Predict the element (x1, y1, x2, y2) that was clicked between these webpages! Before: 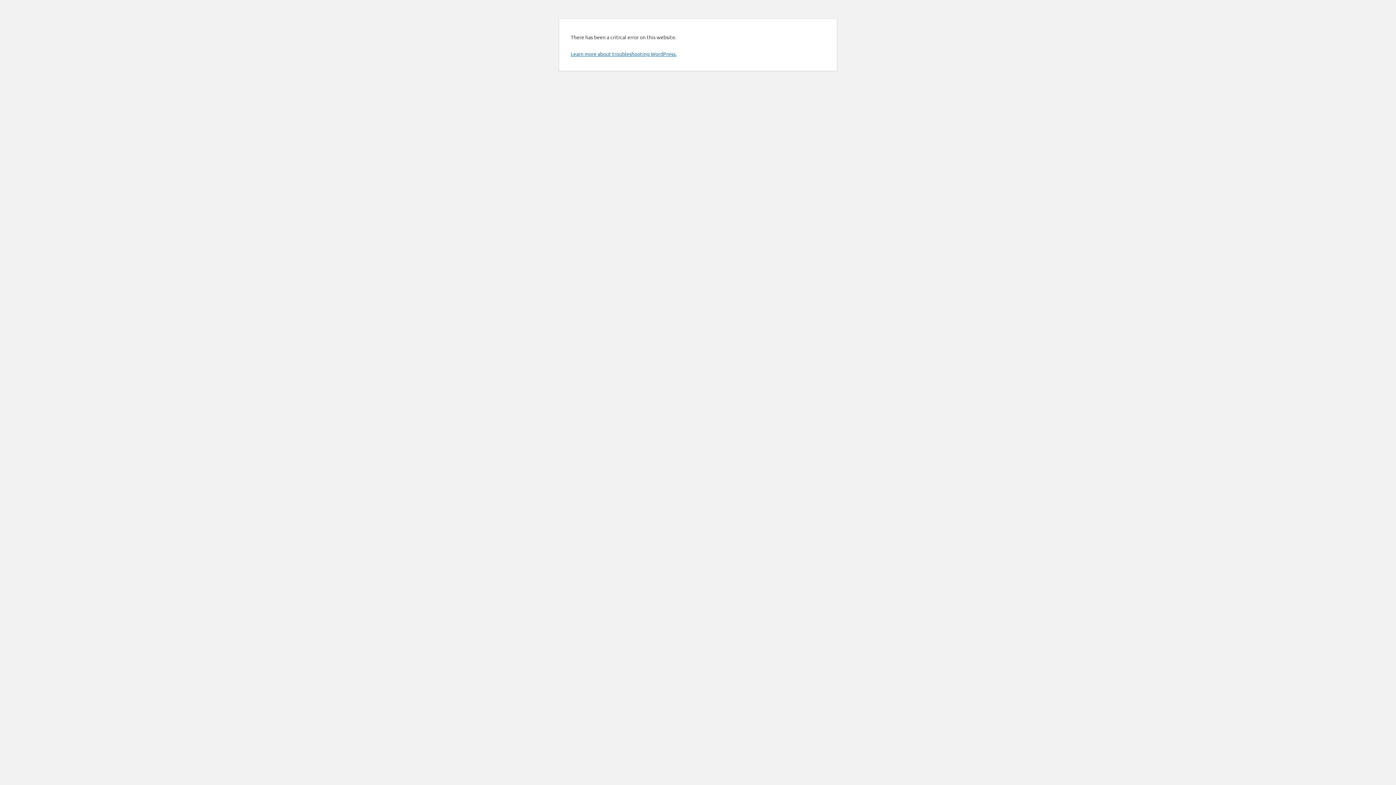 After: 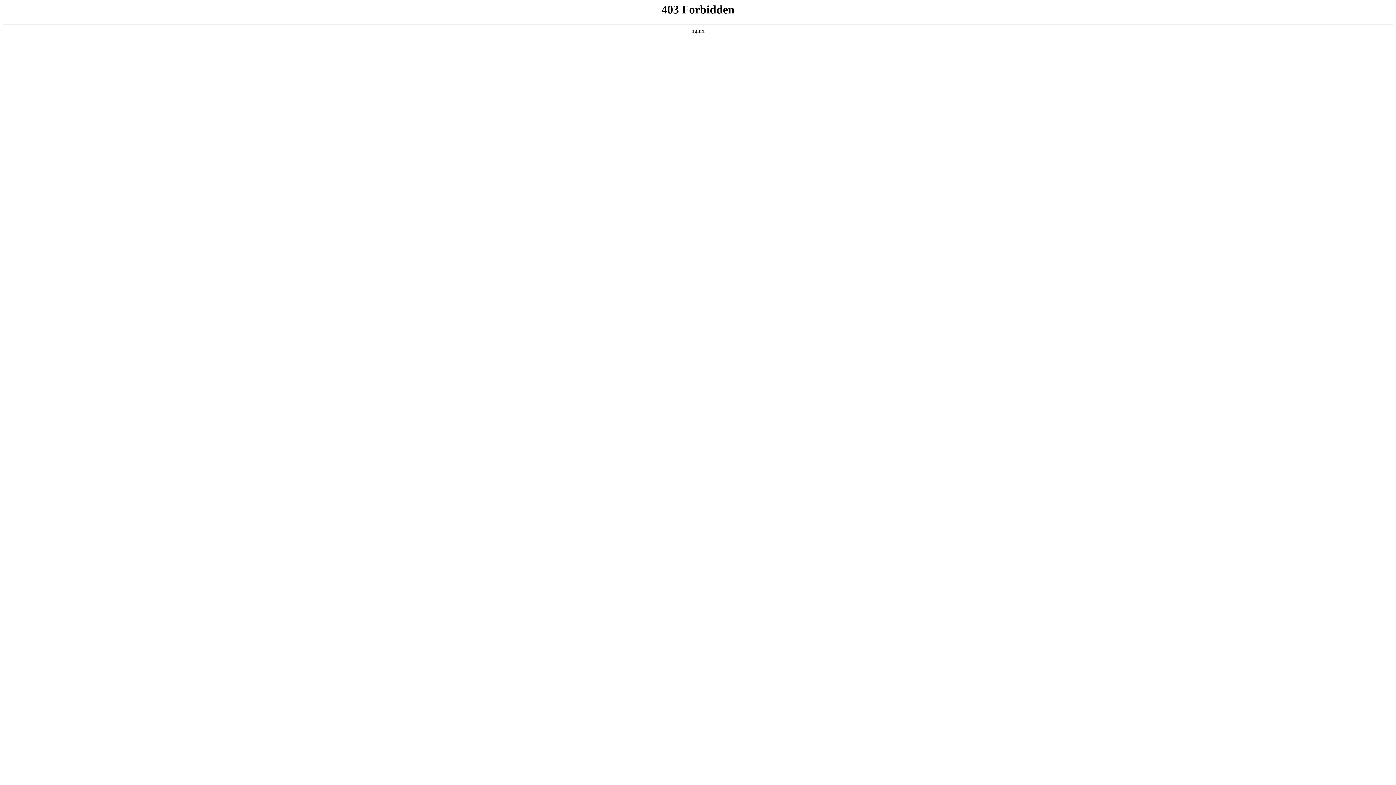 Action: bbox: (570, 50, 676, 57) label: Learn more about troubleshooting WordPress.